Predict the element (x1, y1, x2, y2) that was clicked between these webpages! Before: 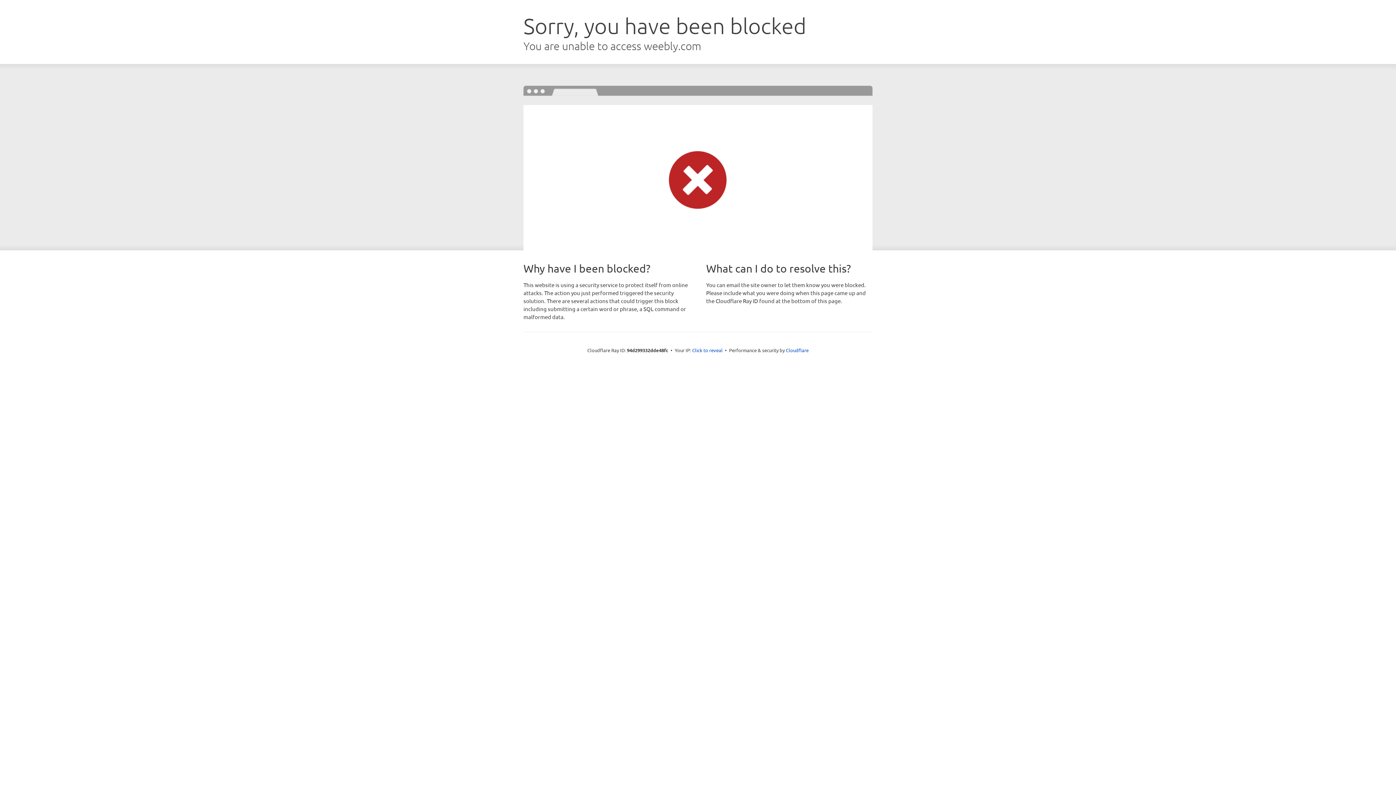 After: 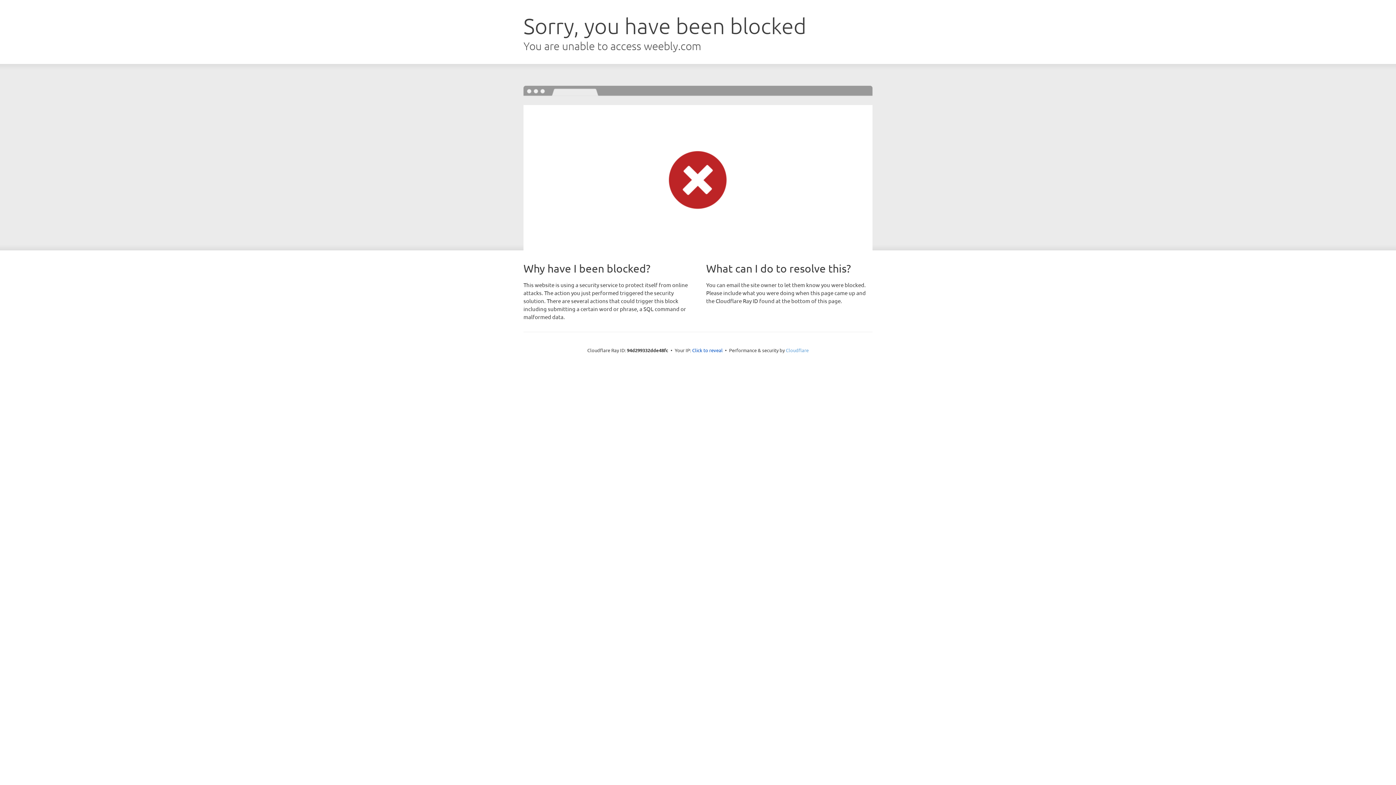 Action: bbox: (786, 347, 808, 353) label: Cloudflare